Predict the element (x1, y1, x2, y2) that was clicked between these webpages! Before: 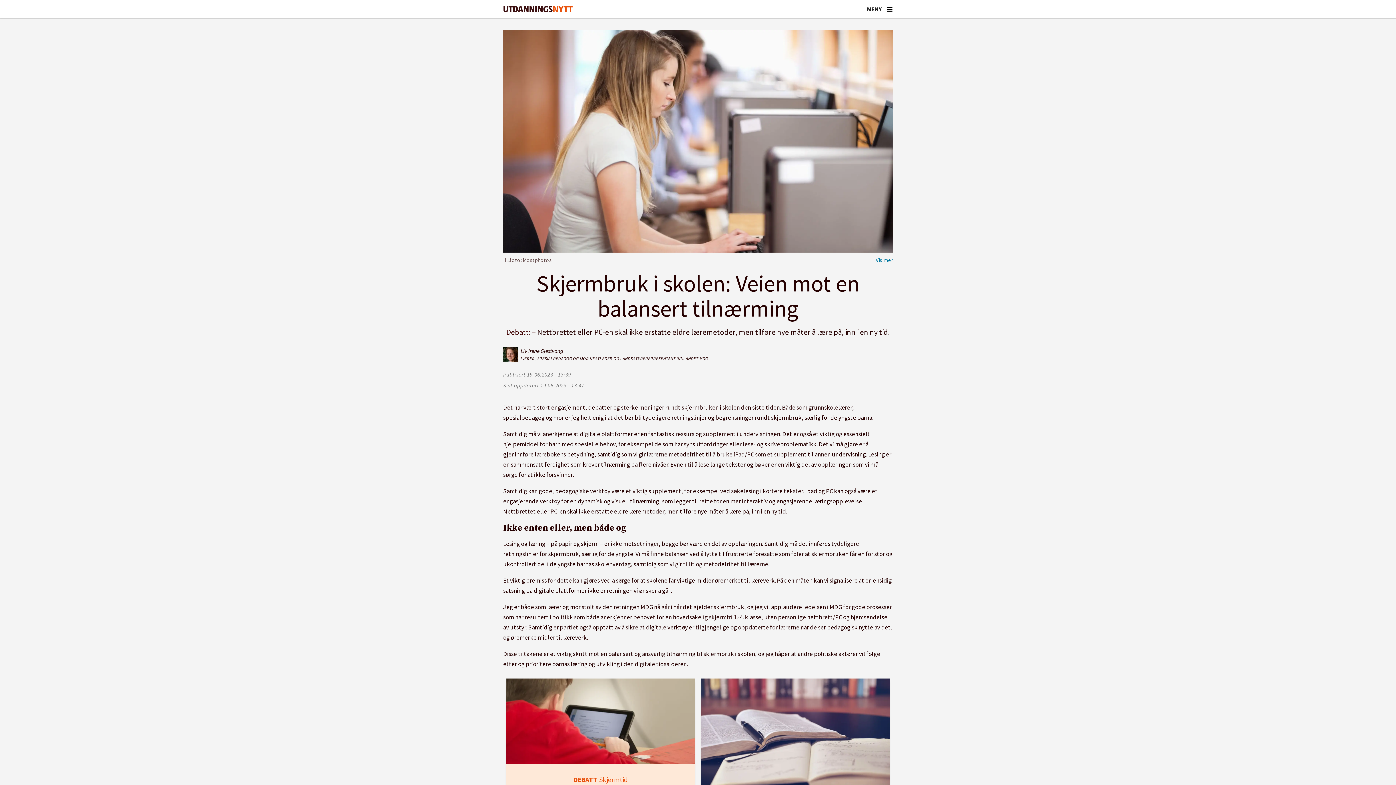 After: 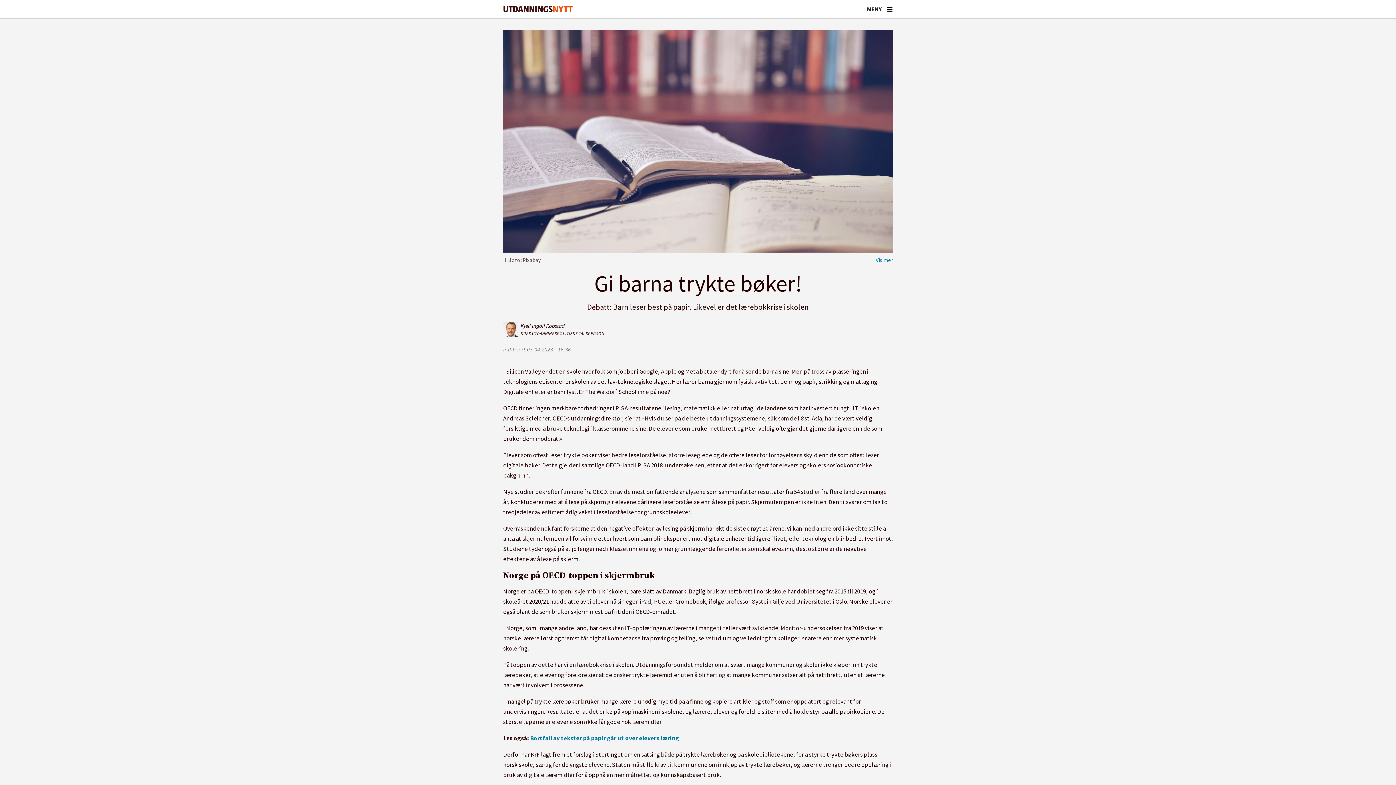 Action: label: DEBATT Læremidler
Gi barna trykte bøker! bbox: (701, 678, 890, 835)